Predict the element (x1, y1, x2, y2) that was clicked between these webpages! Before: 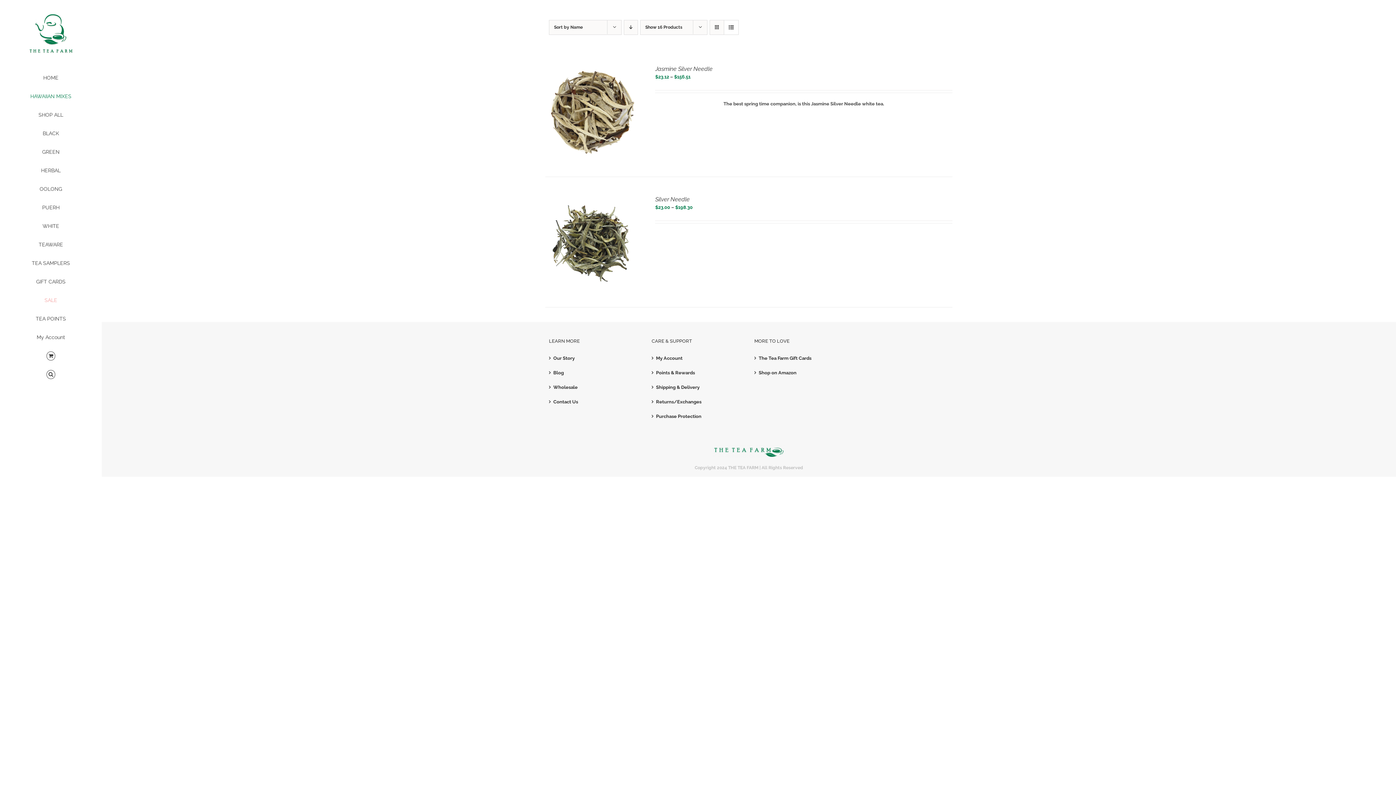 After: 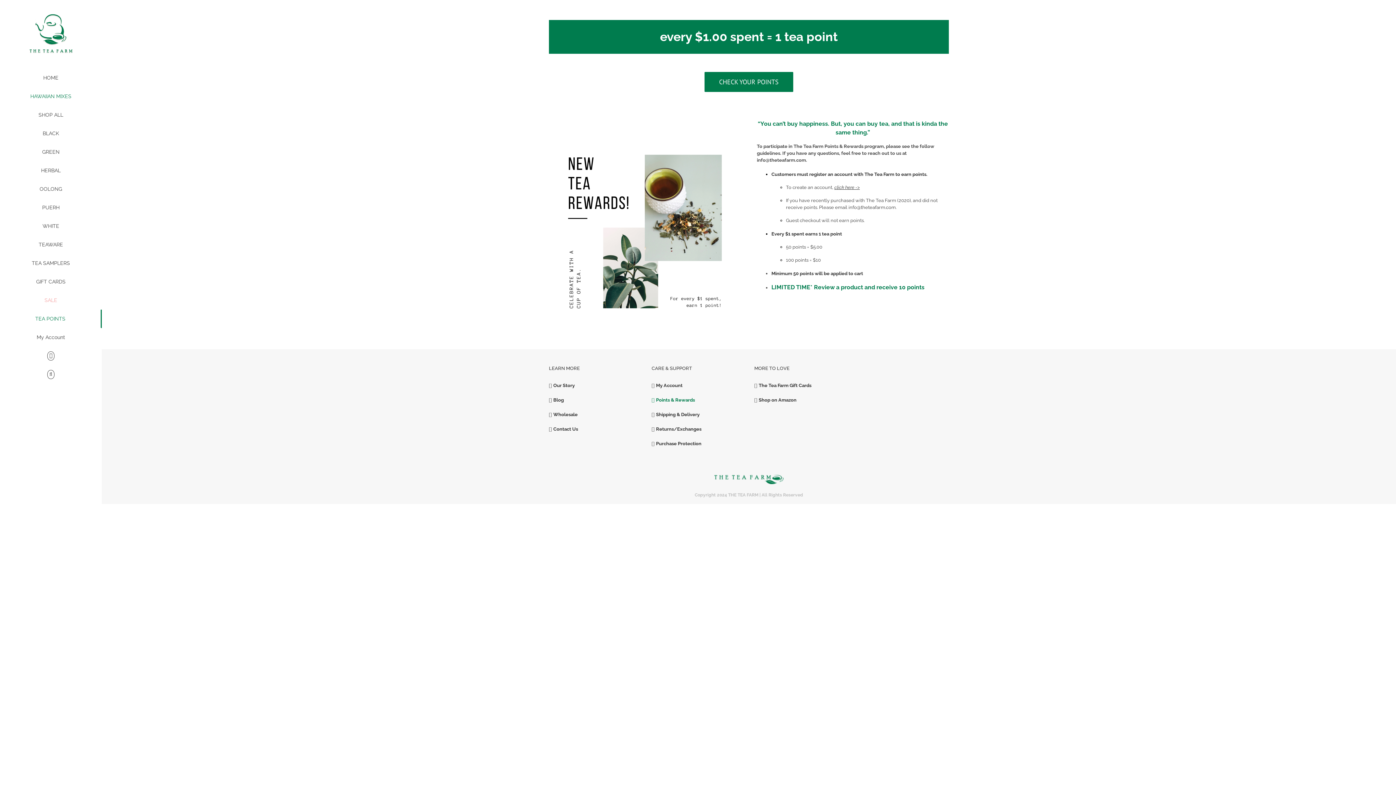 Action: label: Points & Rewards bbox: (656, 369, 740, 376)